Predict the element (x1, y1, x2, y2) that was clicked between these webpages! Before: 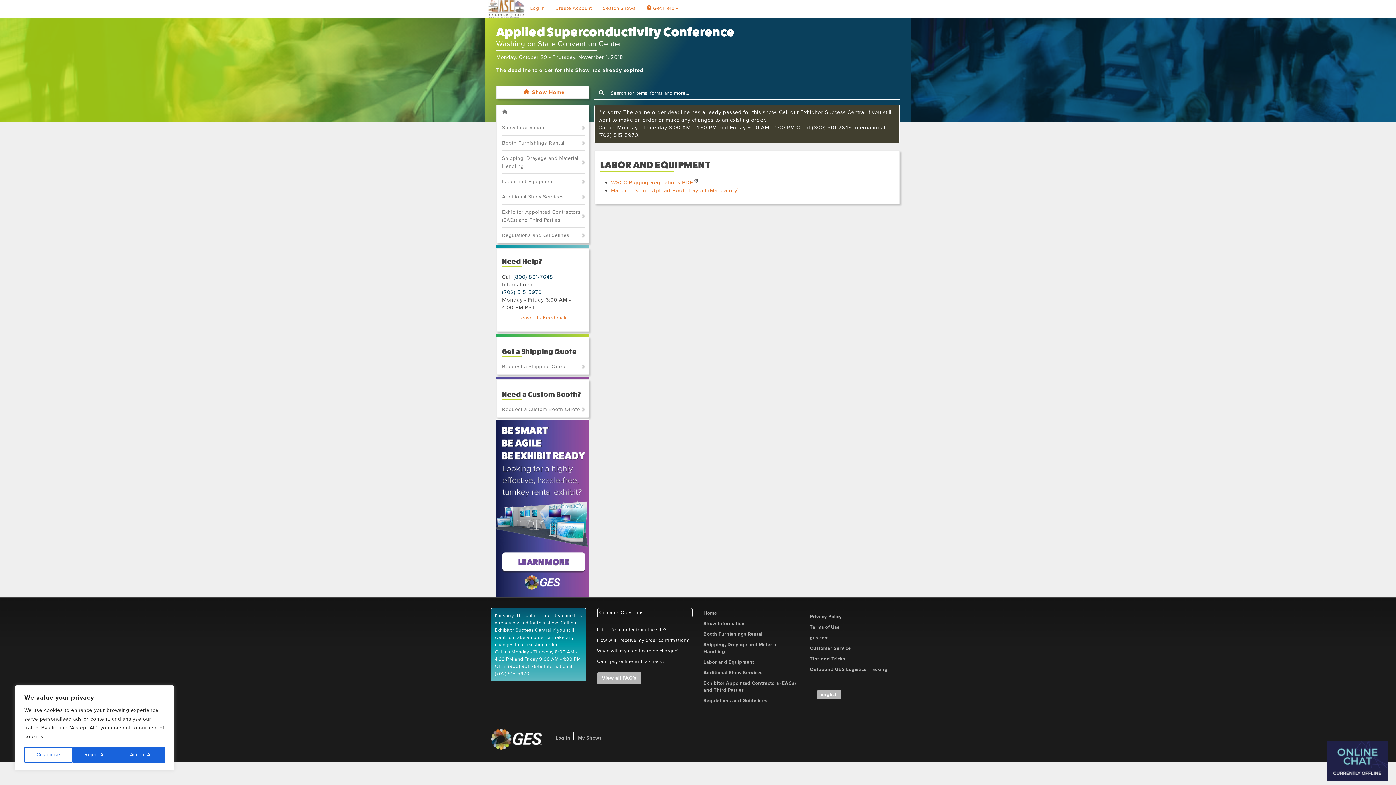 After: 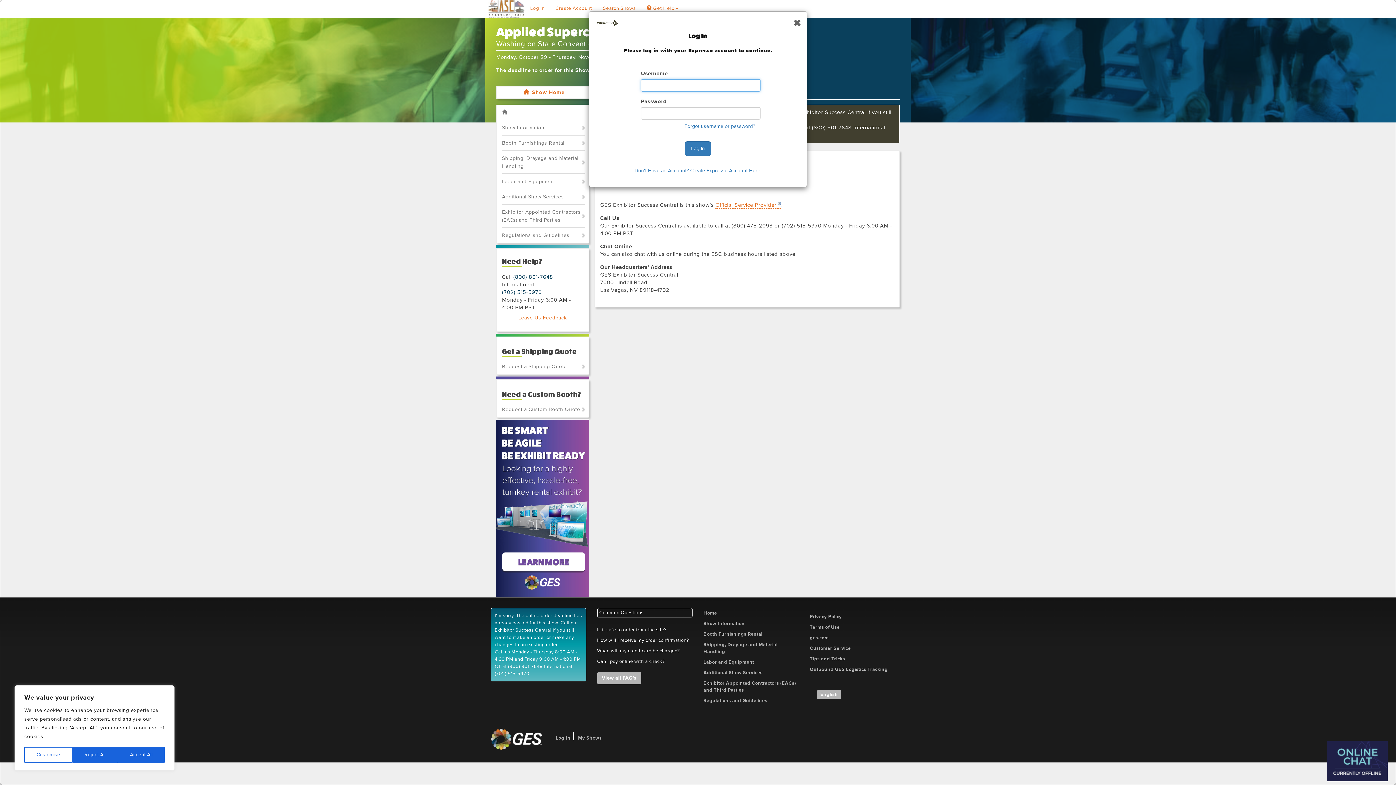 Action: bbox: (518, 314, 566, 321) label: Leave Us Feedback